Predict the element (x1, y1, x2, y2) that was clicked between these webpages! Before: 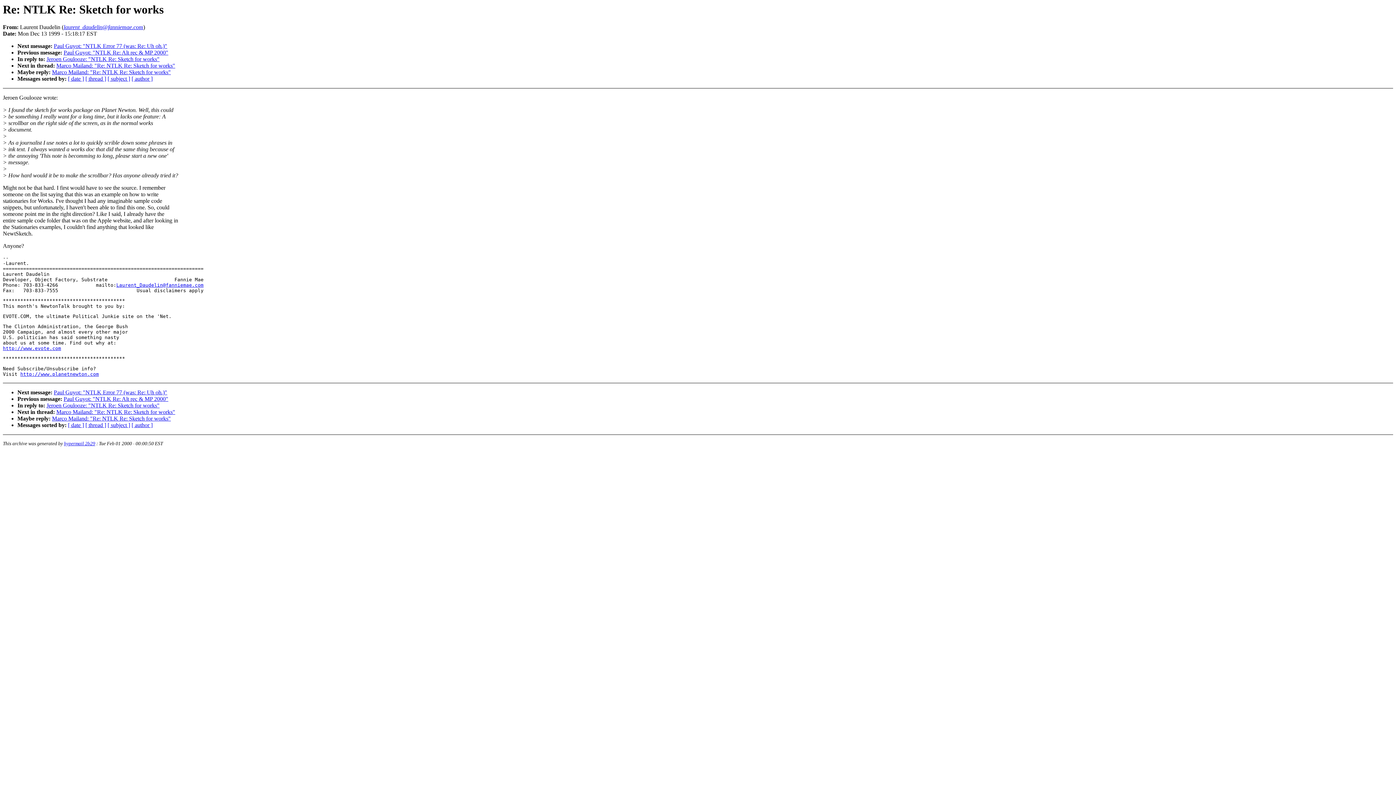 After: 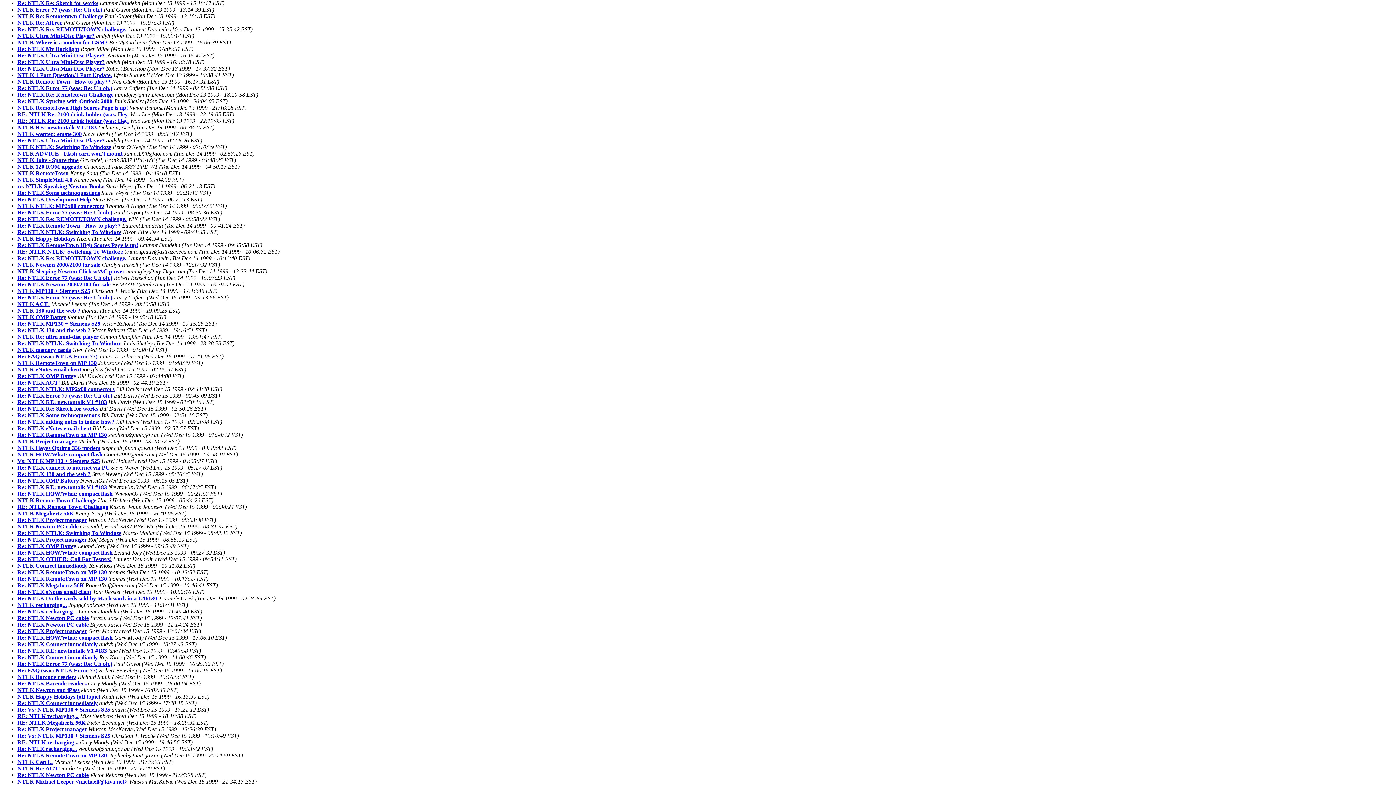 Action: bbox: (68, 422, 84, 428) label: [ date ]